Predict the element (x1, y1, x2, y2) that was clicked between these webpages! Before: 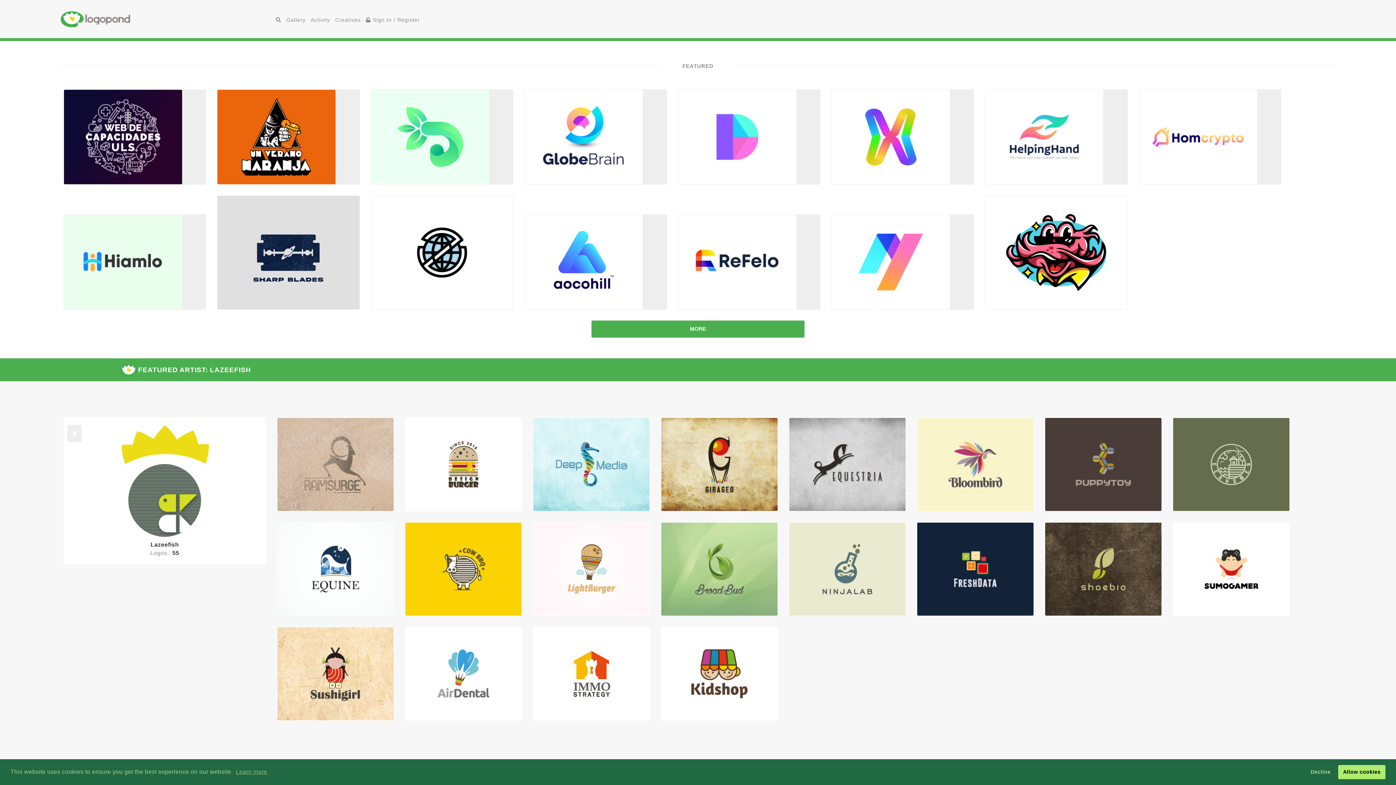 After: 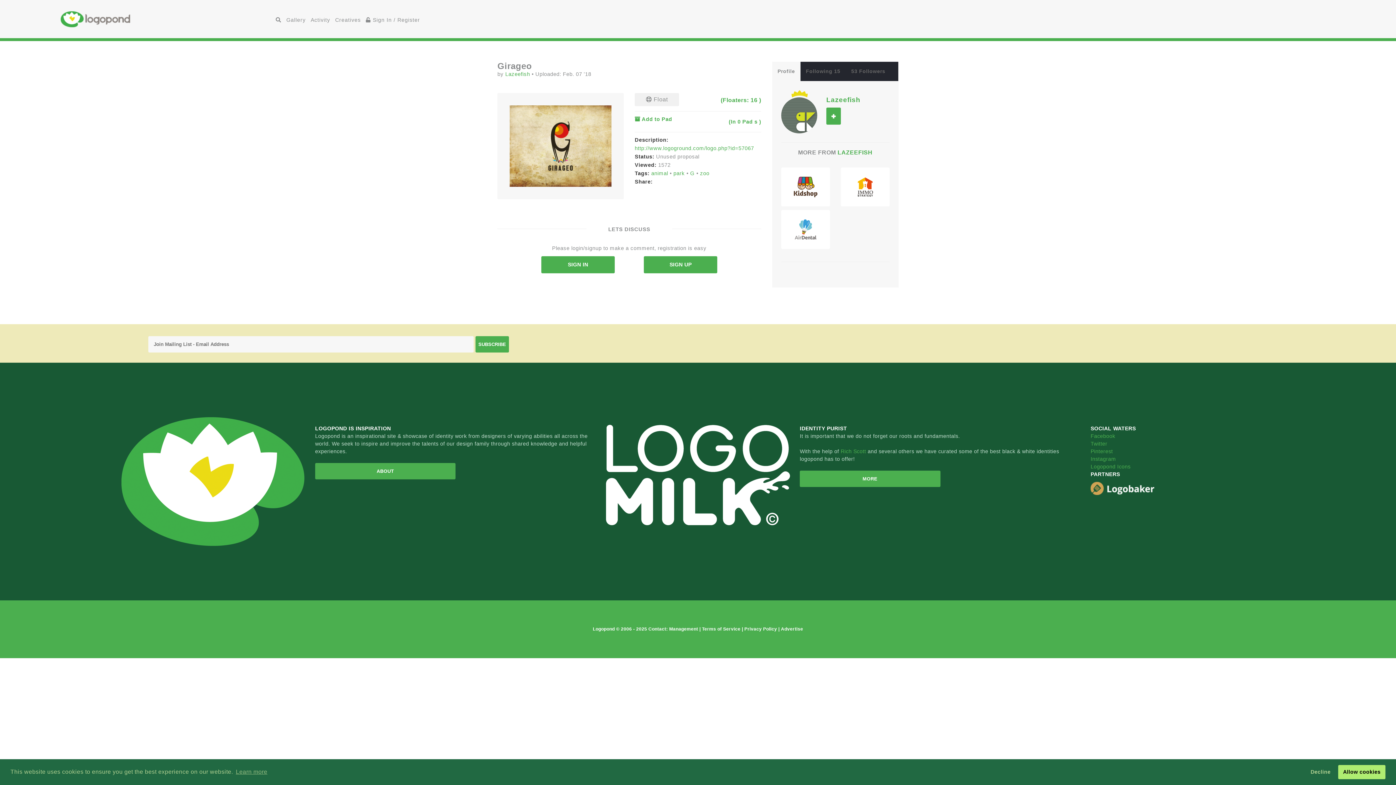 Action: label: Girageo bbox: (664, 492, 735, 497)